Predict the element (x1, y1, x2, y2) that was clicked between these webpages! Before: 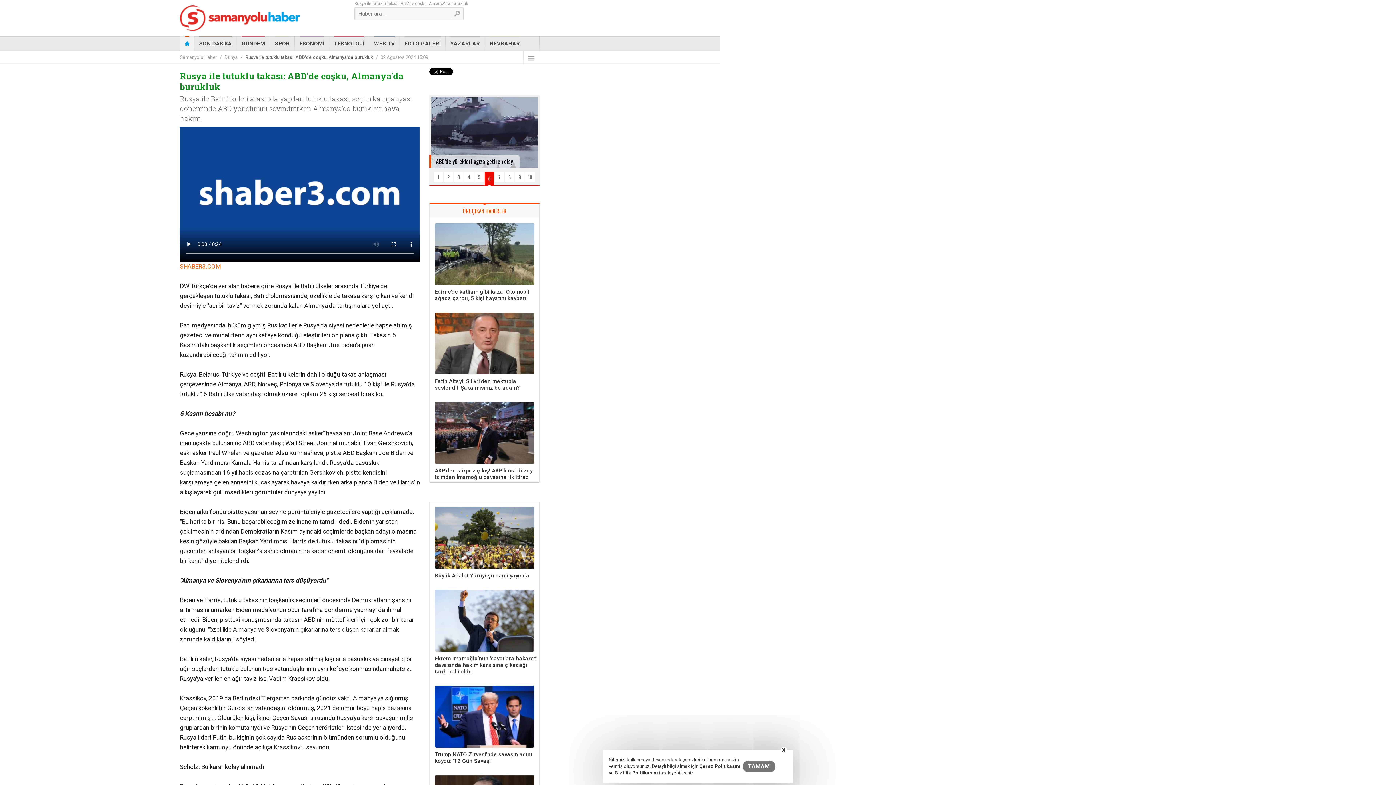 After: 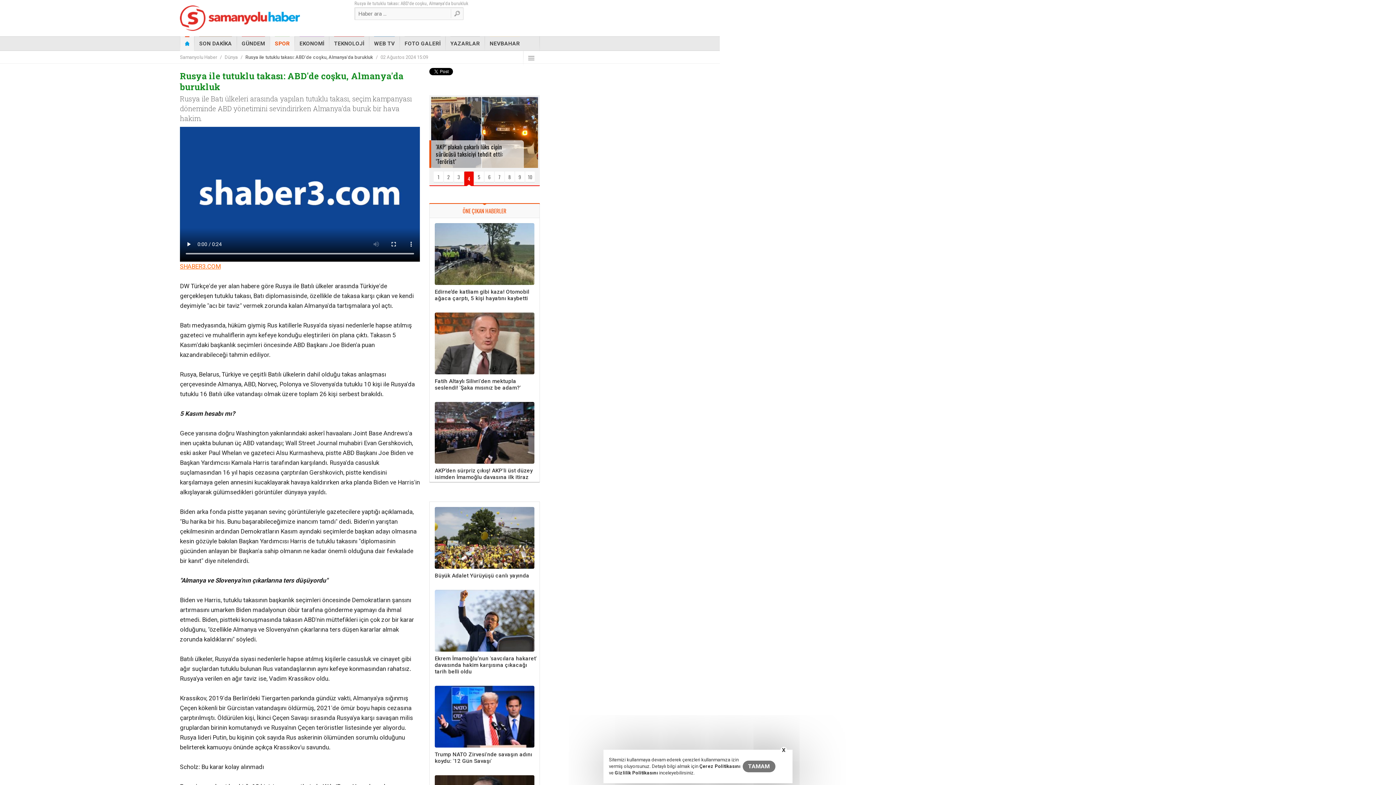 Action: bbox: (274, 36, 289, 50) label: SPOR